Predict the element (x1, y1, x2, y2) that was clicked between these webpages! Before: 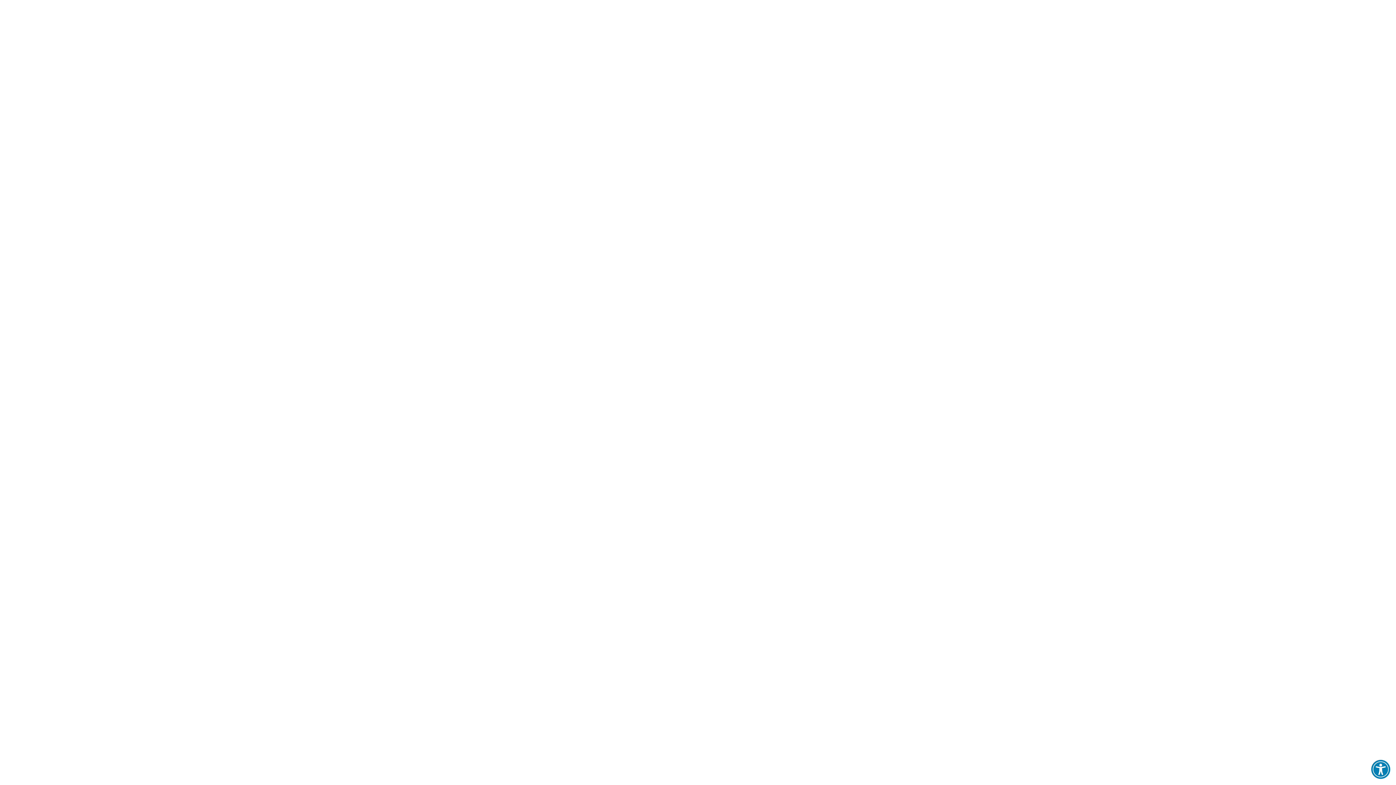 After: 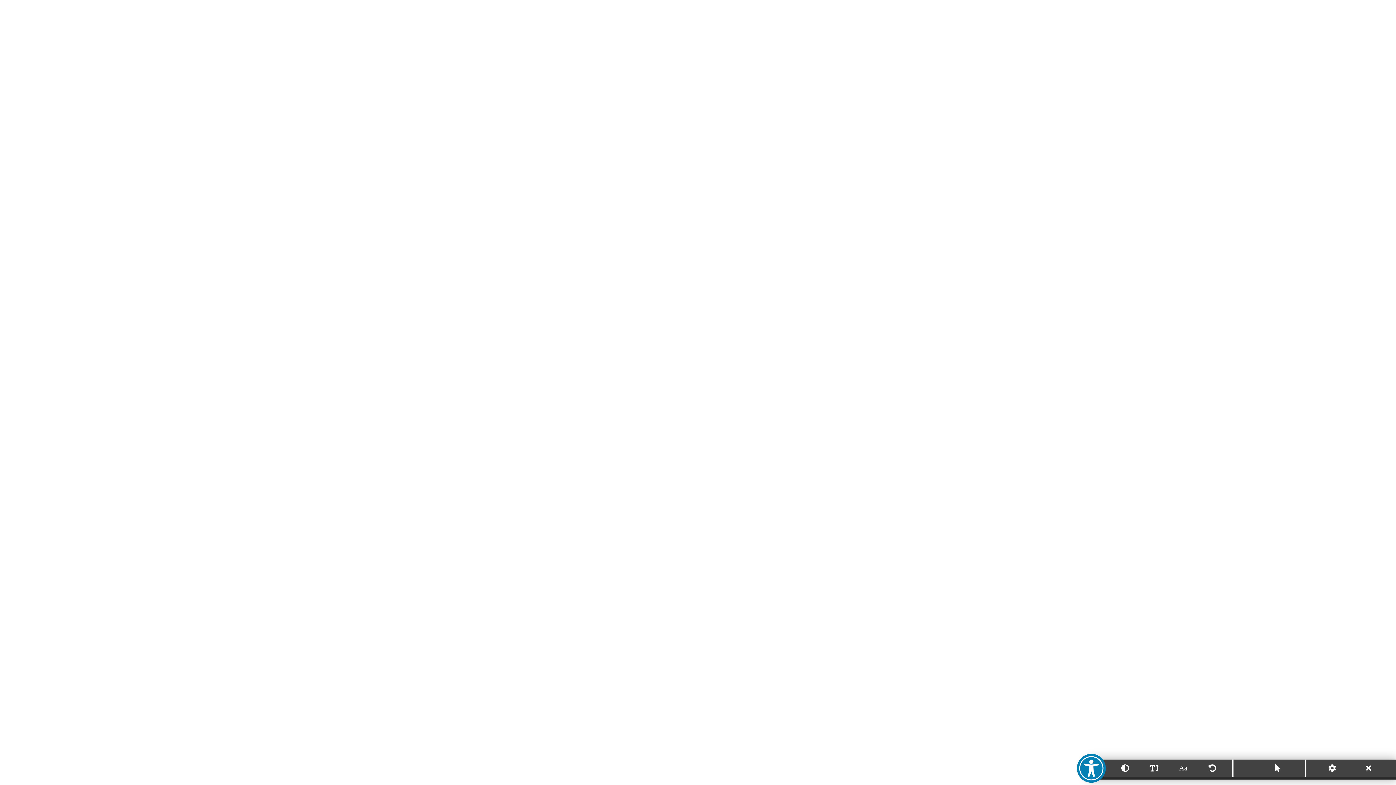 Action: bbox: (1371, 760, 1390, 779) label: Open Accessibility Toolbar